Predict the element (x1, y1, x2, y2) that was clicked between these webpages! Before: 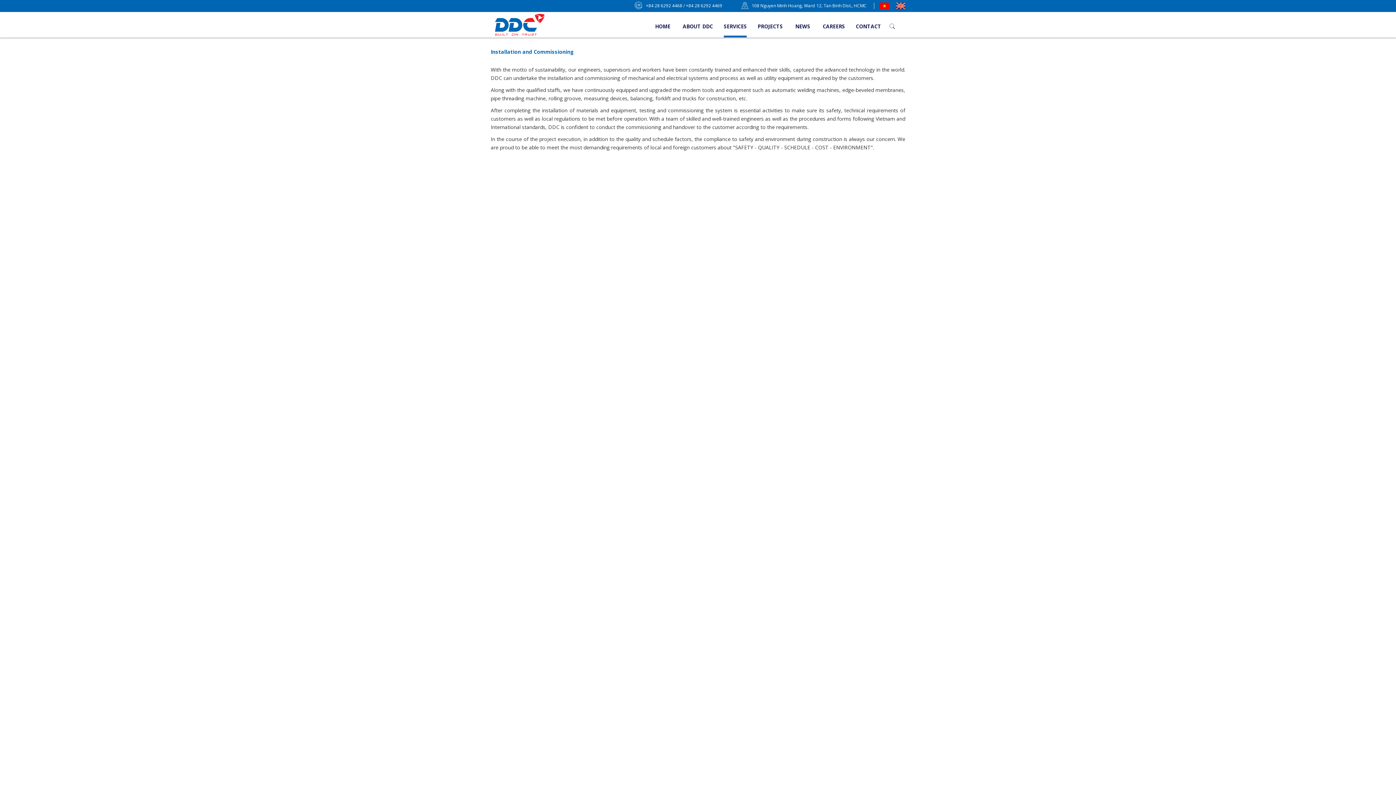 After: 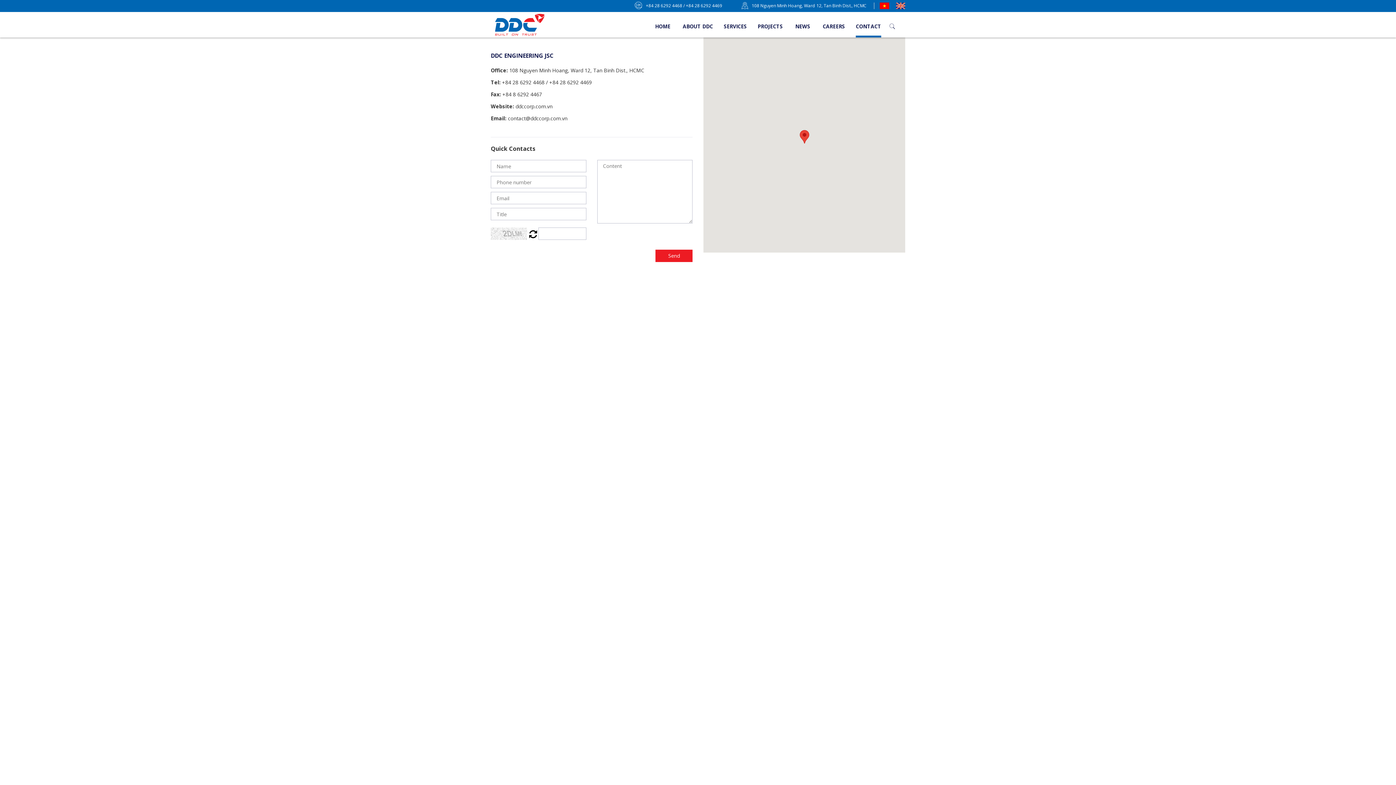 Action: label: CONTACT bbox: (856, 17, 881, 37)